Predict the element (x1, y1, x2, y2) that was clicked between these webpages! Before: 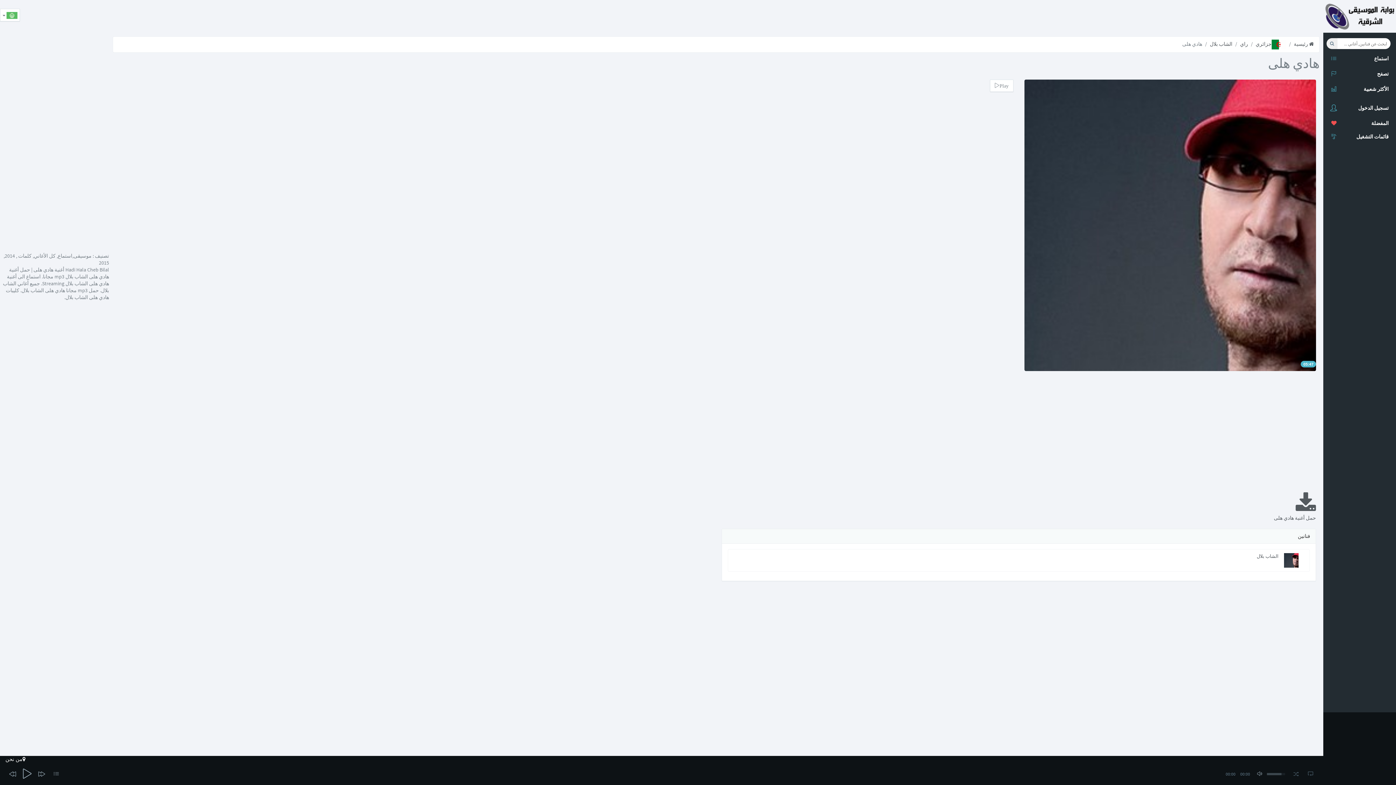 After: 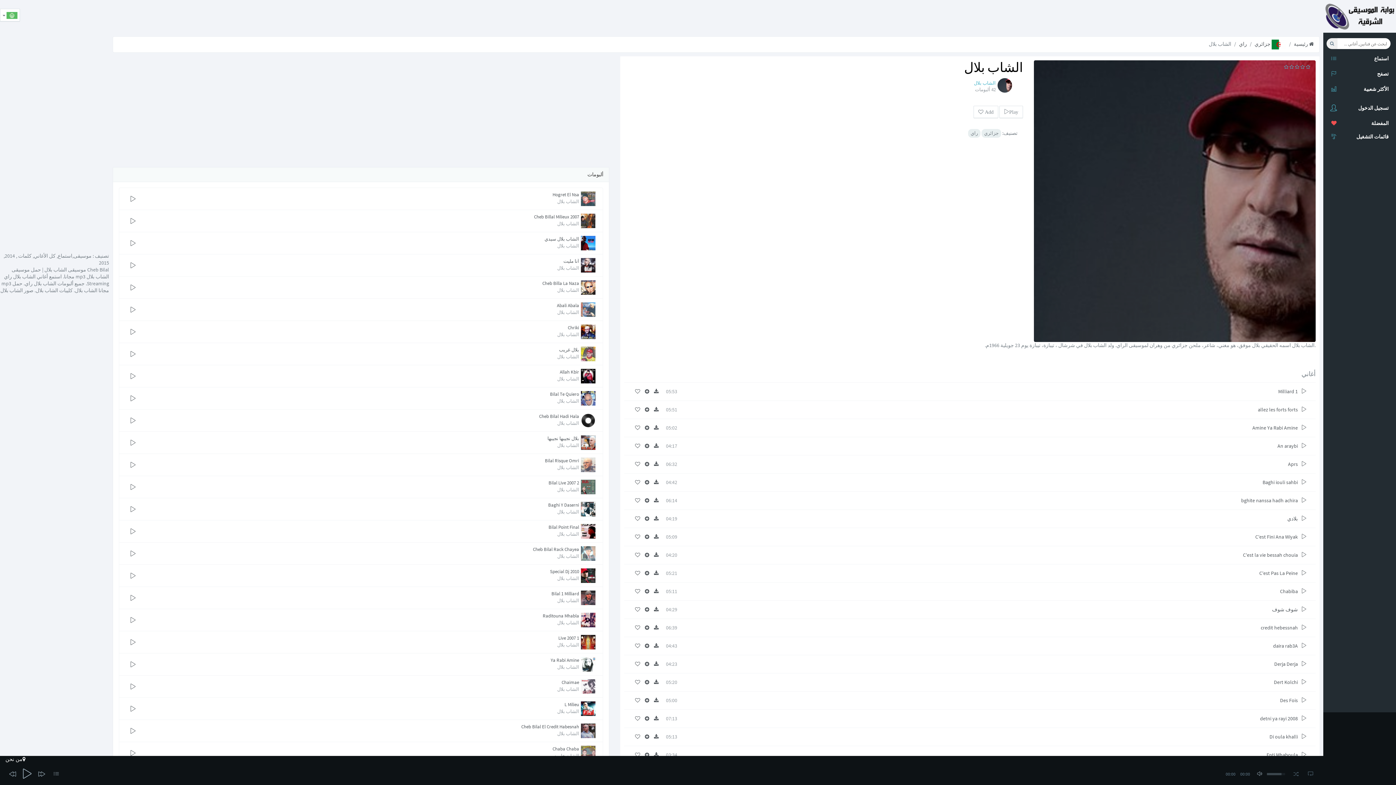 Action: label: الشاب بلال bbox: (733, 554, 1304, 559)